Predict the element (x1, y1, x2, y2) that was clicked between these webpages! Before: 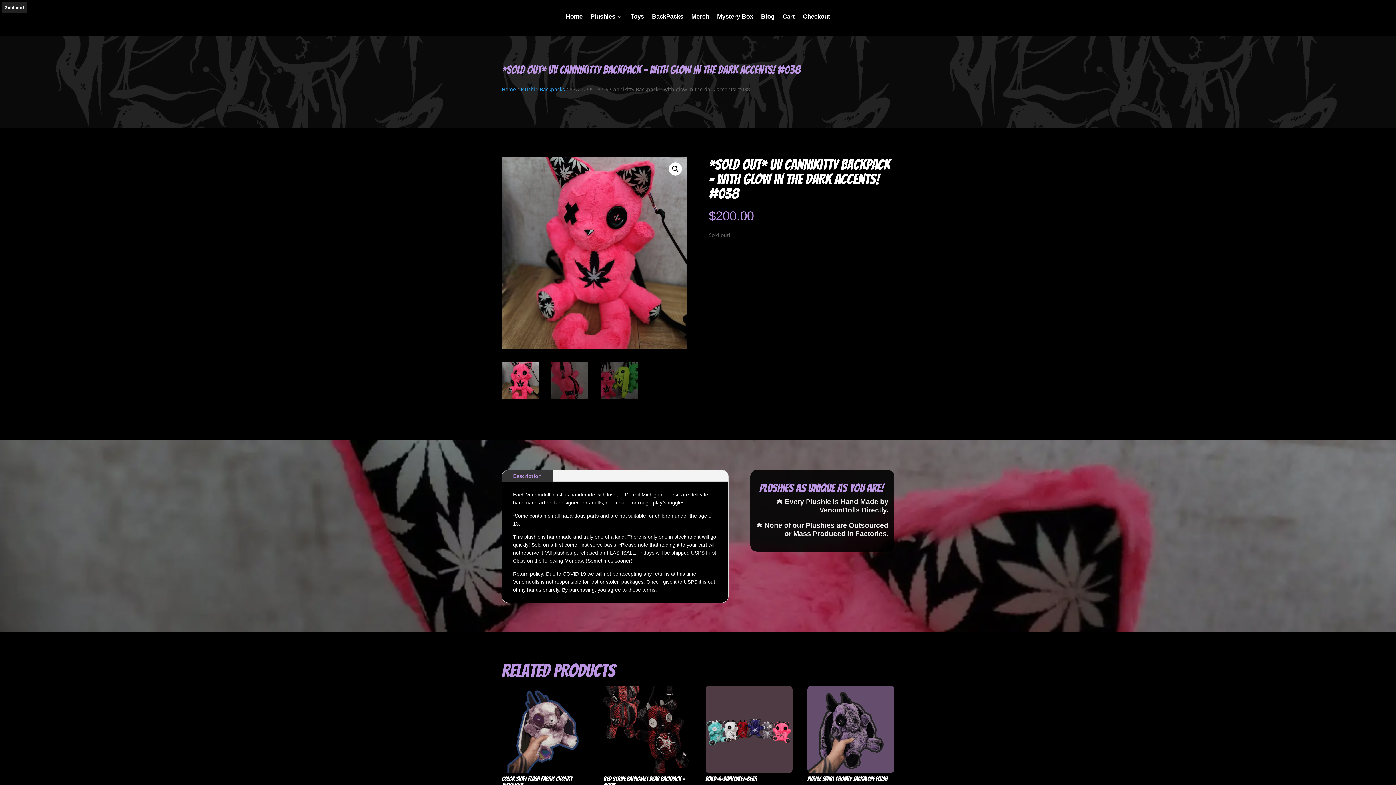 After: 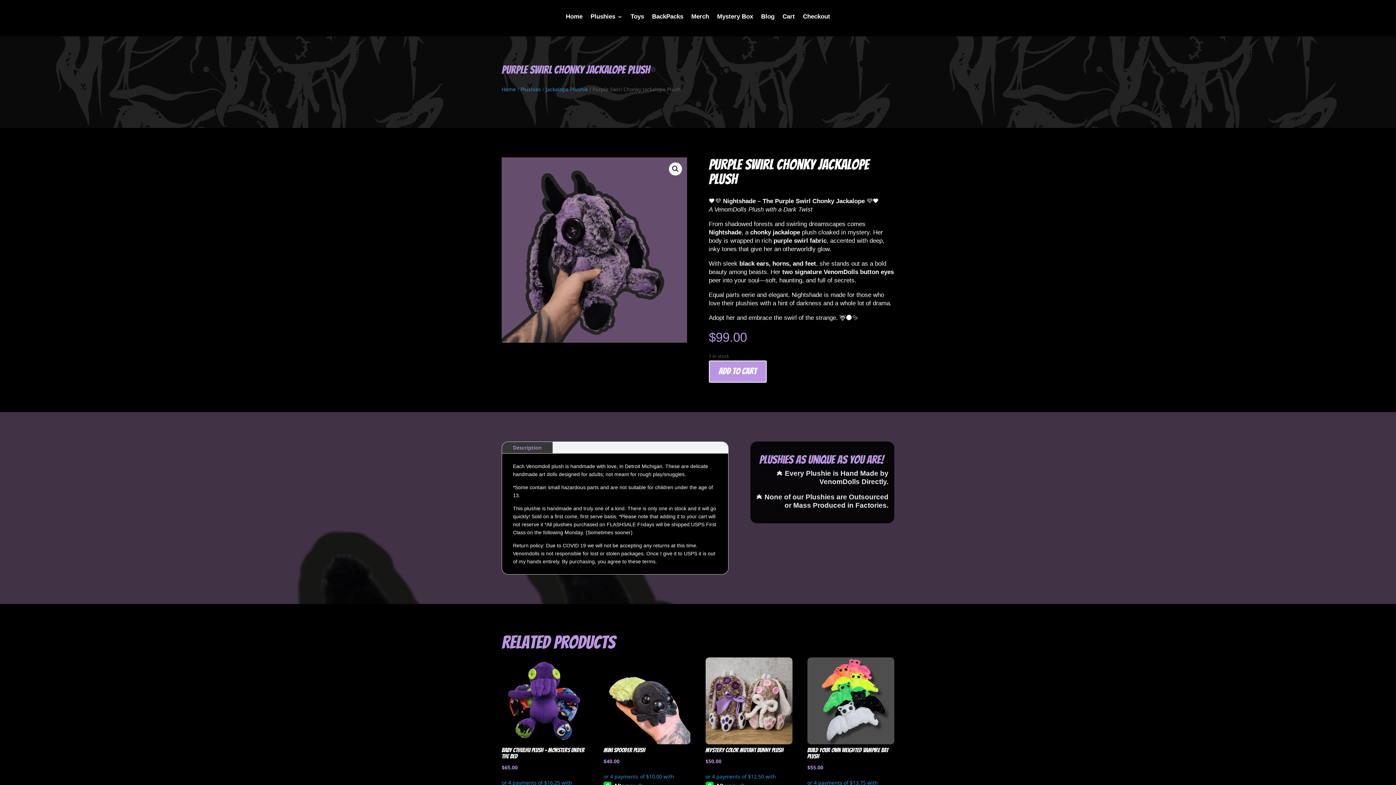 Action: bbox: (807, 686, 894, 819) label: Purple Swirl Chonky Jackalope Plush
$99.00